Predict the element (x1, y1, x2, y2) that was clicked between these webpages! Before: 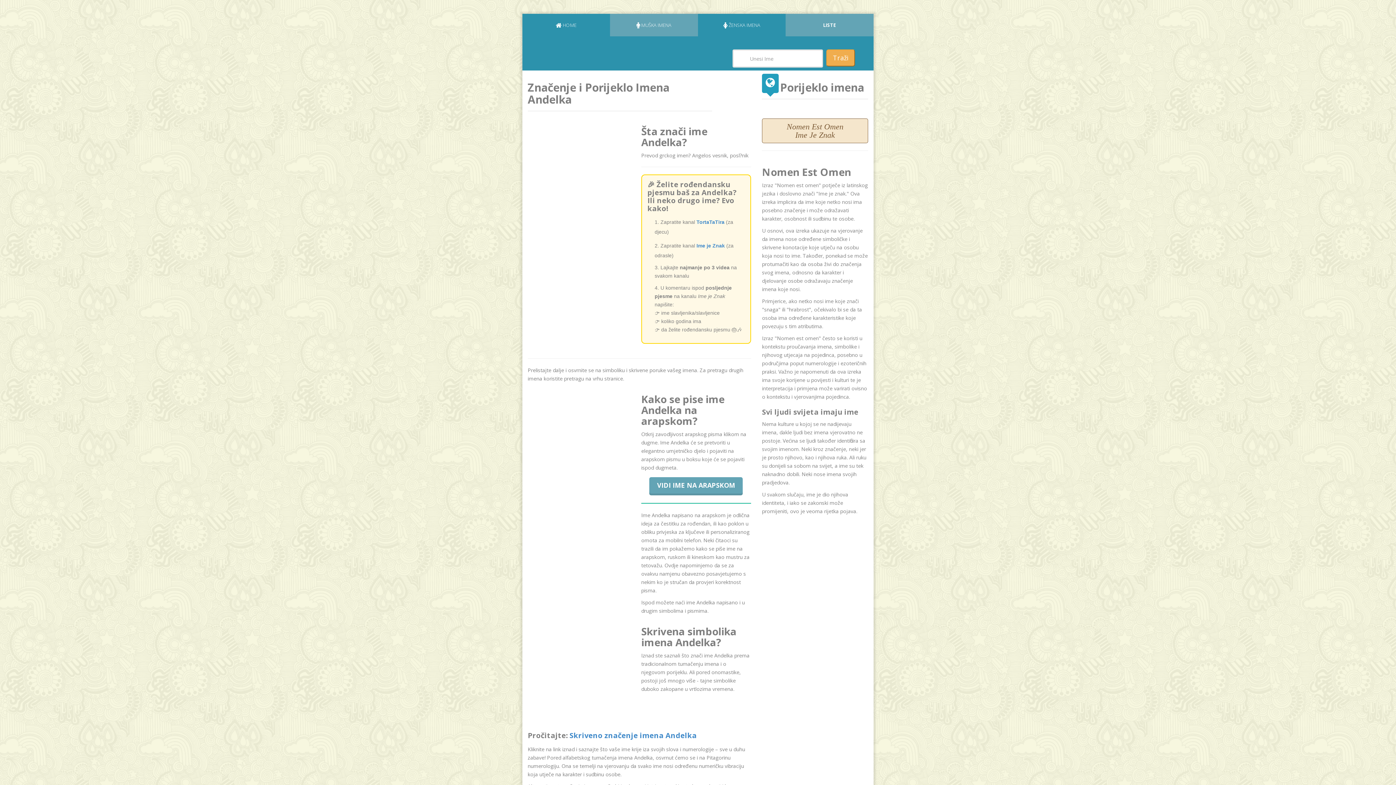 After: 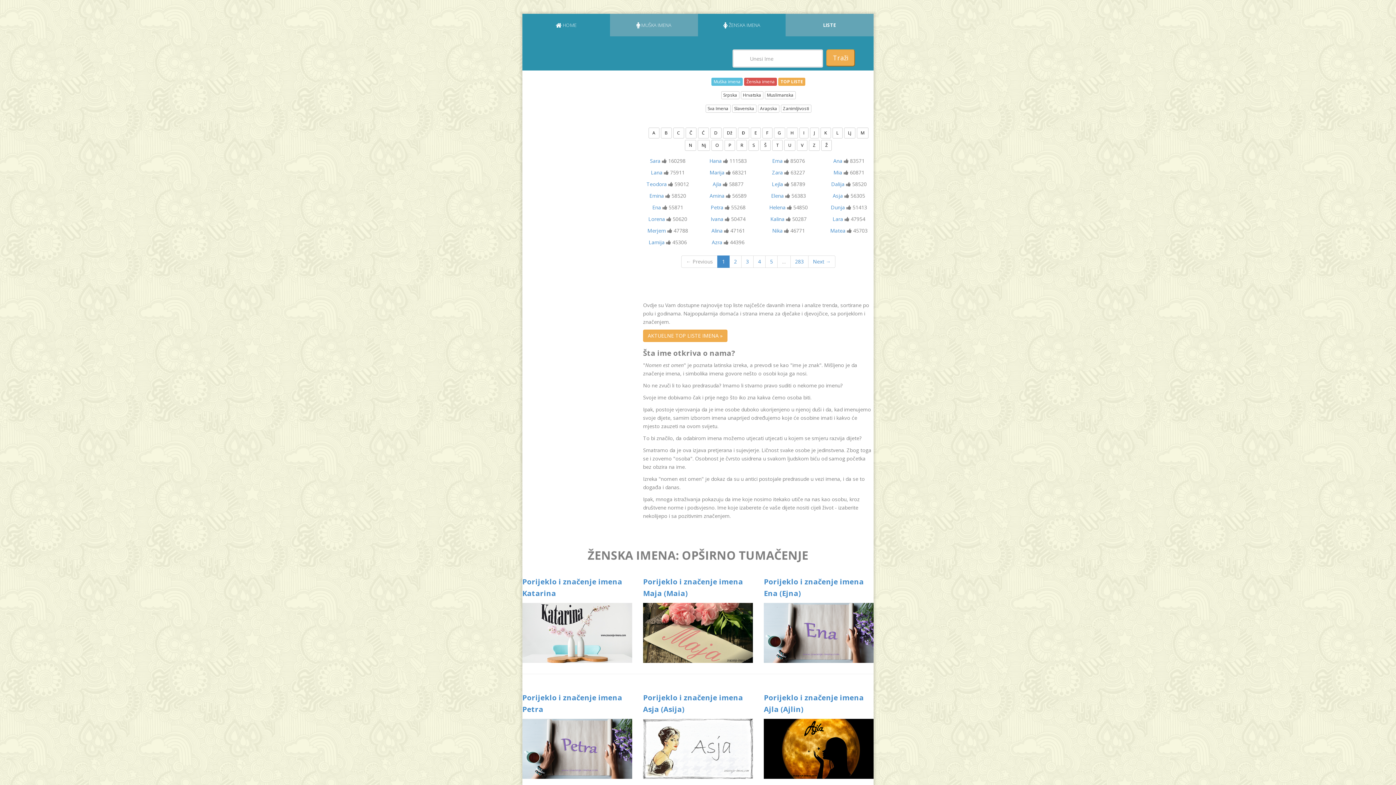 Action: label:  ŽENSKA IMENA bbox: (698, 13, 785, 36)